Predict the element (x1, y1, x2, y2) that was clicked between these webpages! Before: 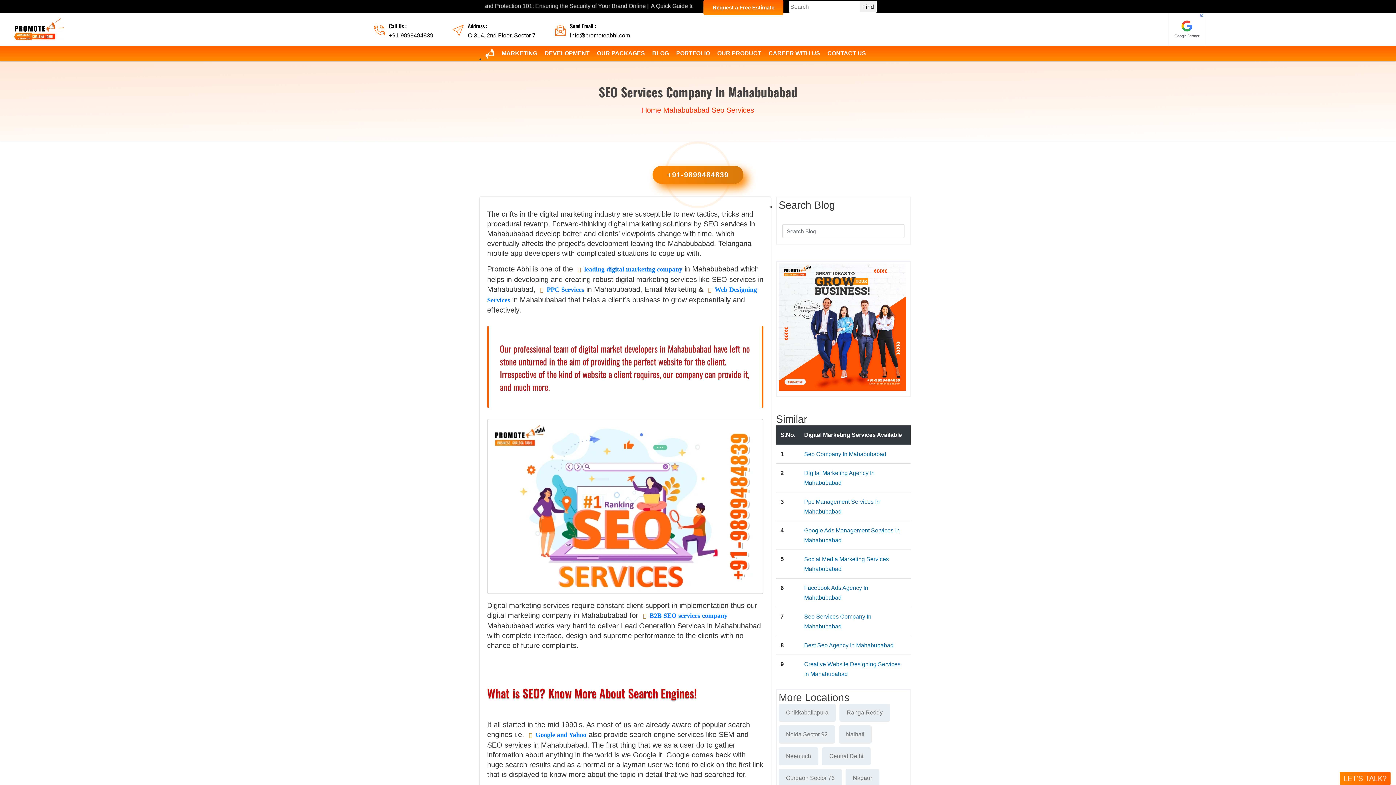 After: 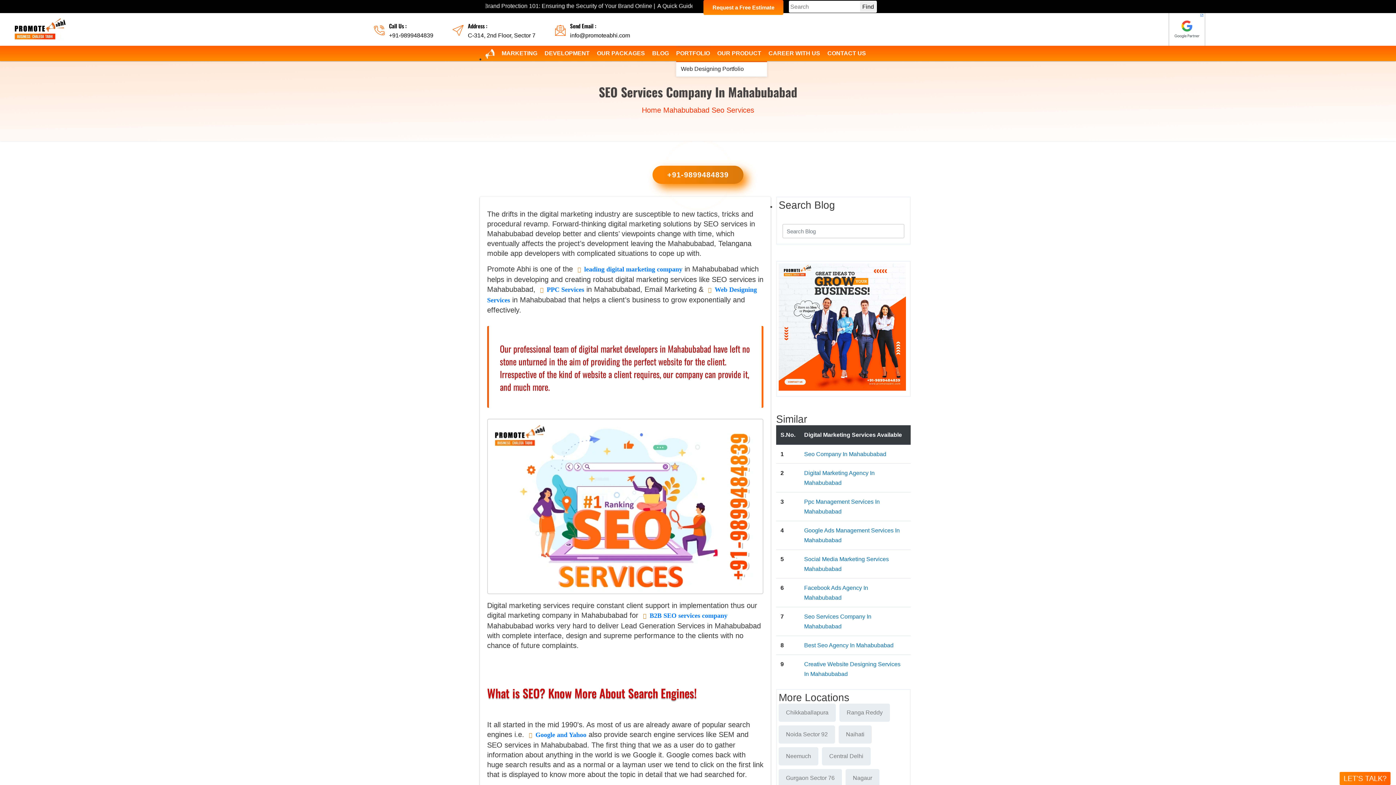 Action: bbox: (676, 45, 710, 61) label: PORTFOLIO